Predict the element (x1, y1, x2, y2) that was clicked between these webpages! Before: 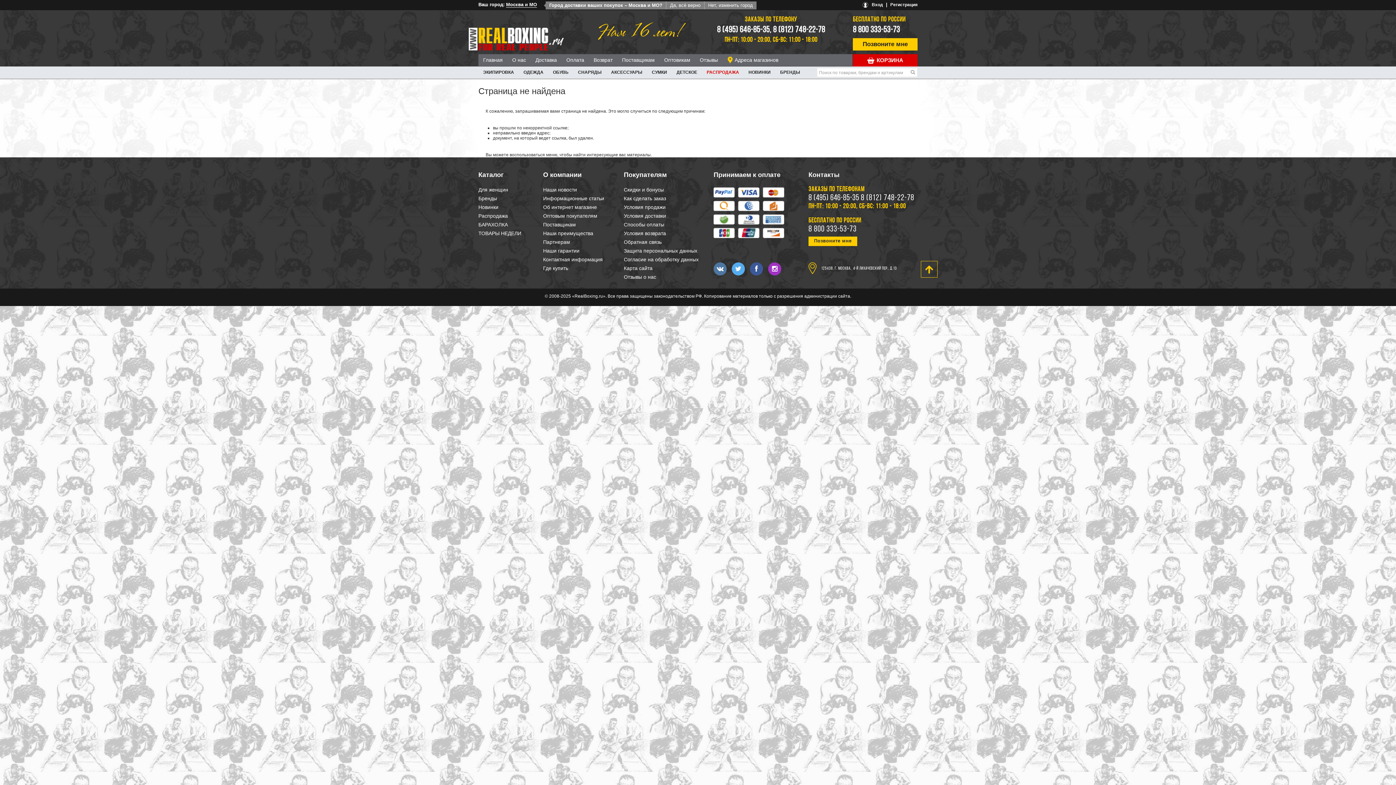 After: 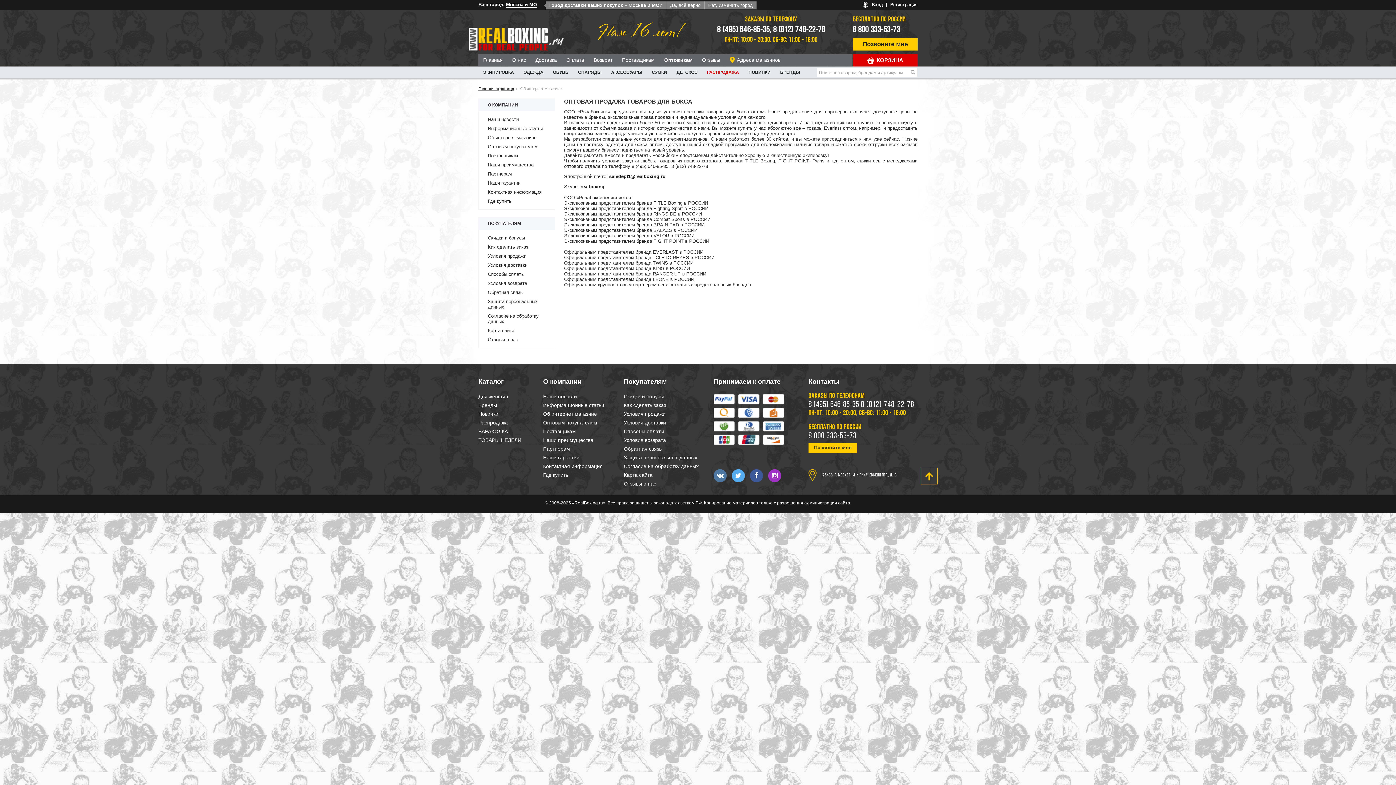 Action: label: Оптовым покупателям bbox: (543, 211, 616, 220)